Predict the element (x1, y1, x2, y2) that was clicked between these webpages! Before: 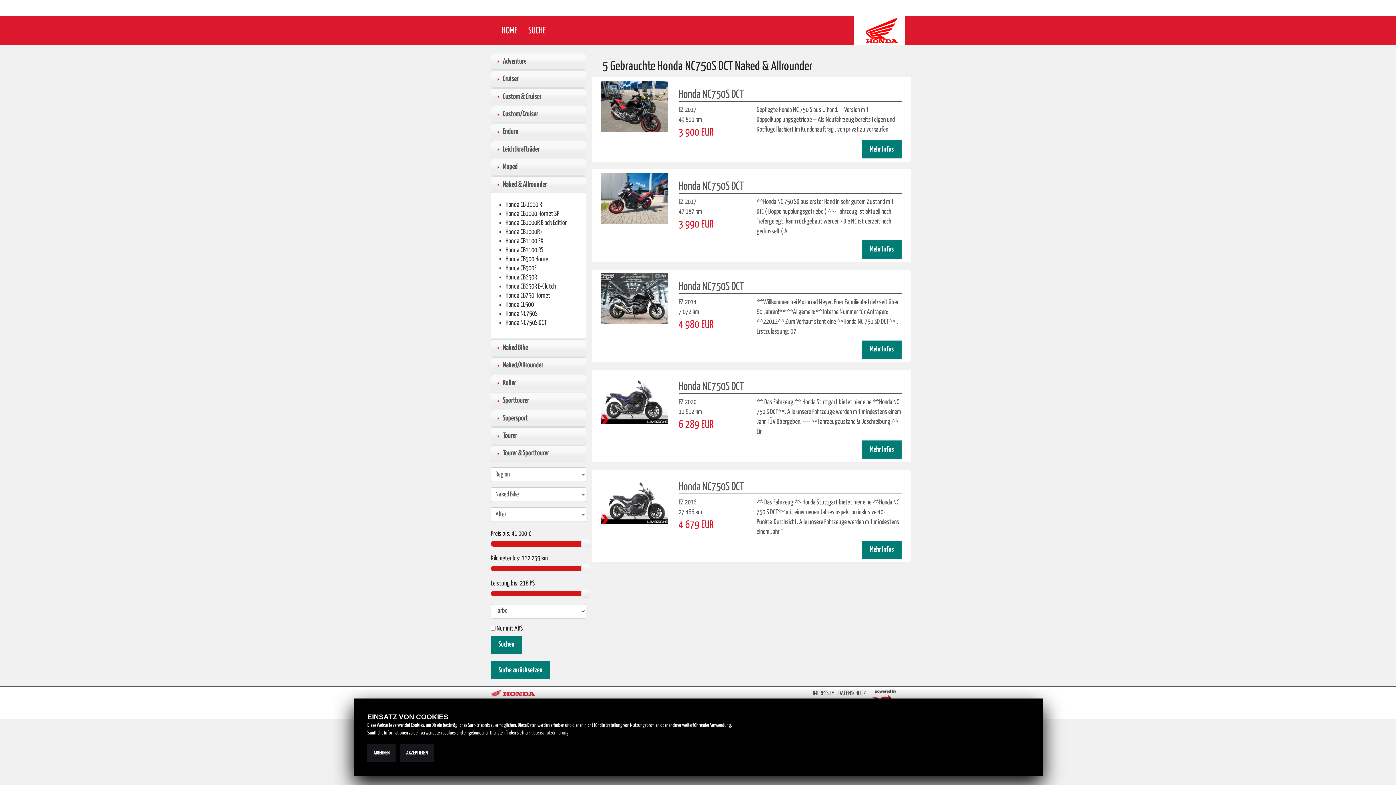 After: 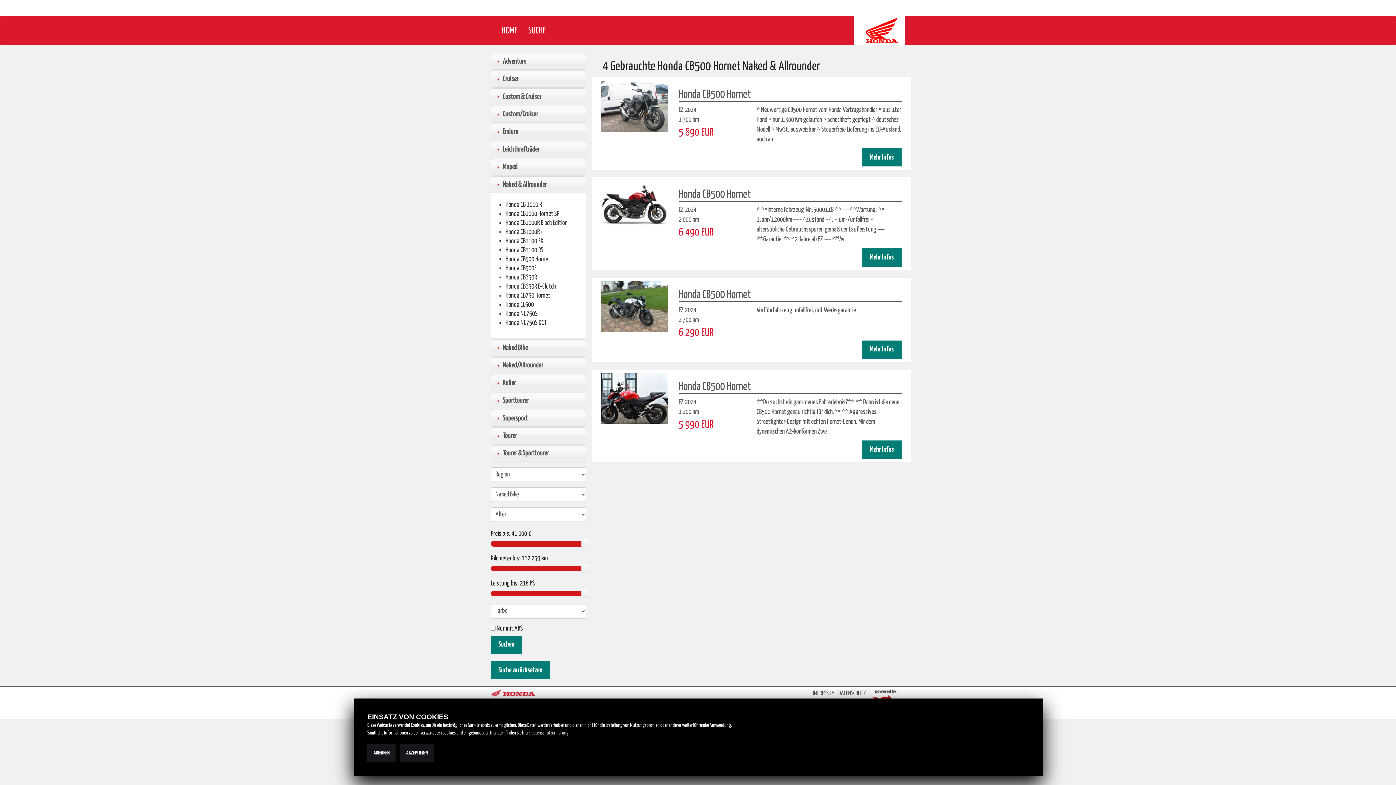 Action: bbox: (505, 256, 550, 263) label: Honda CB500 Hornet